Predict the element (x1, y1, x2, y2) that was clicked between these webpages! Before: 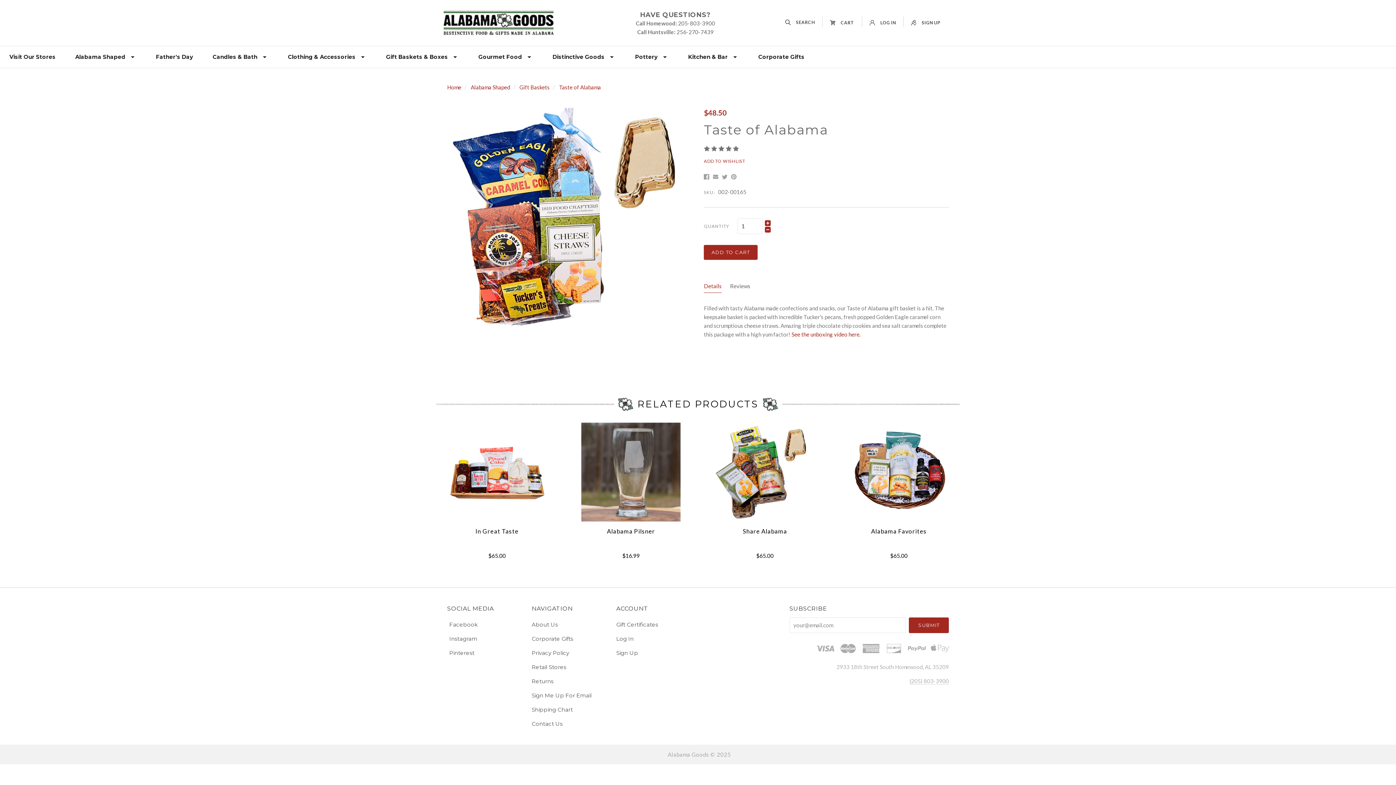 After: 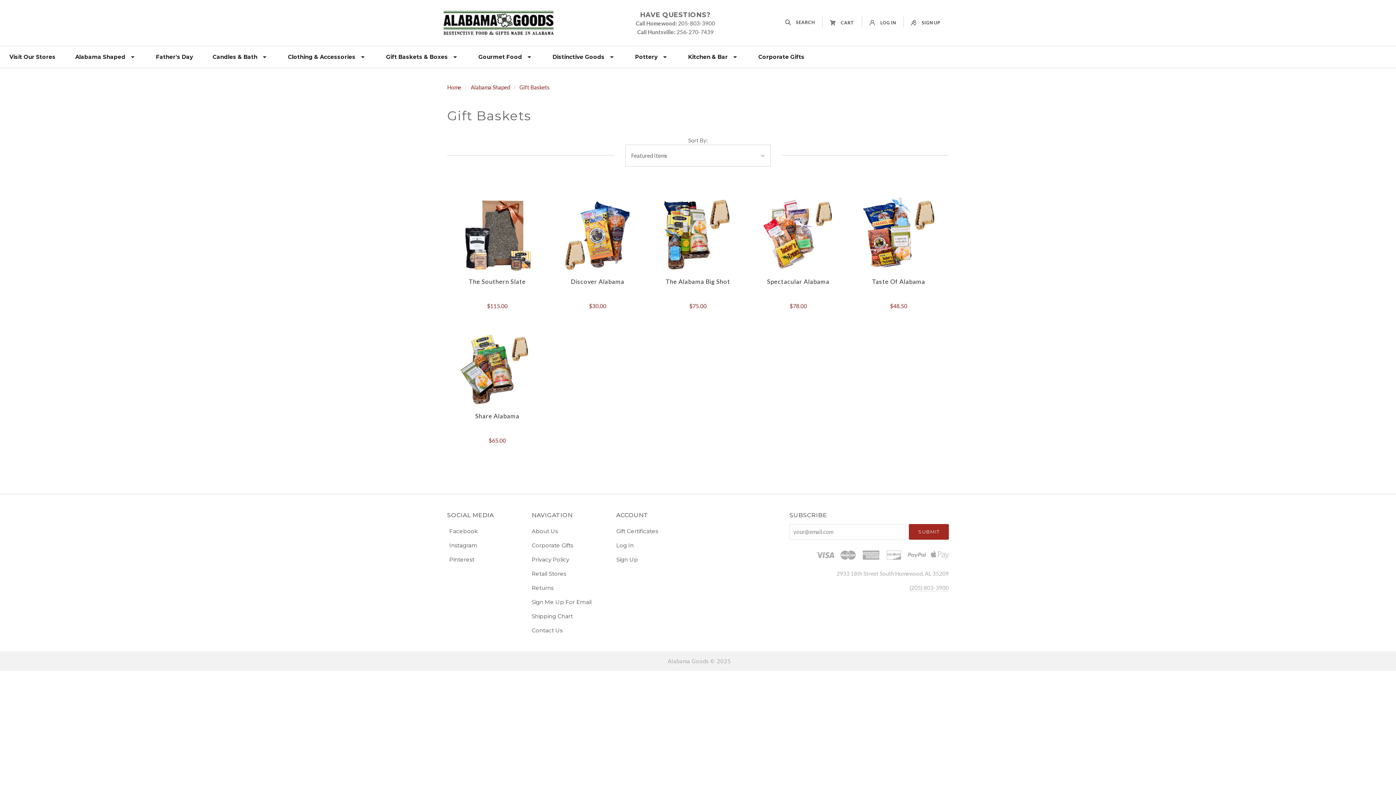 Action: bbox: (519, 84, 549, 90) label: Gift Baskets